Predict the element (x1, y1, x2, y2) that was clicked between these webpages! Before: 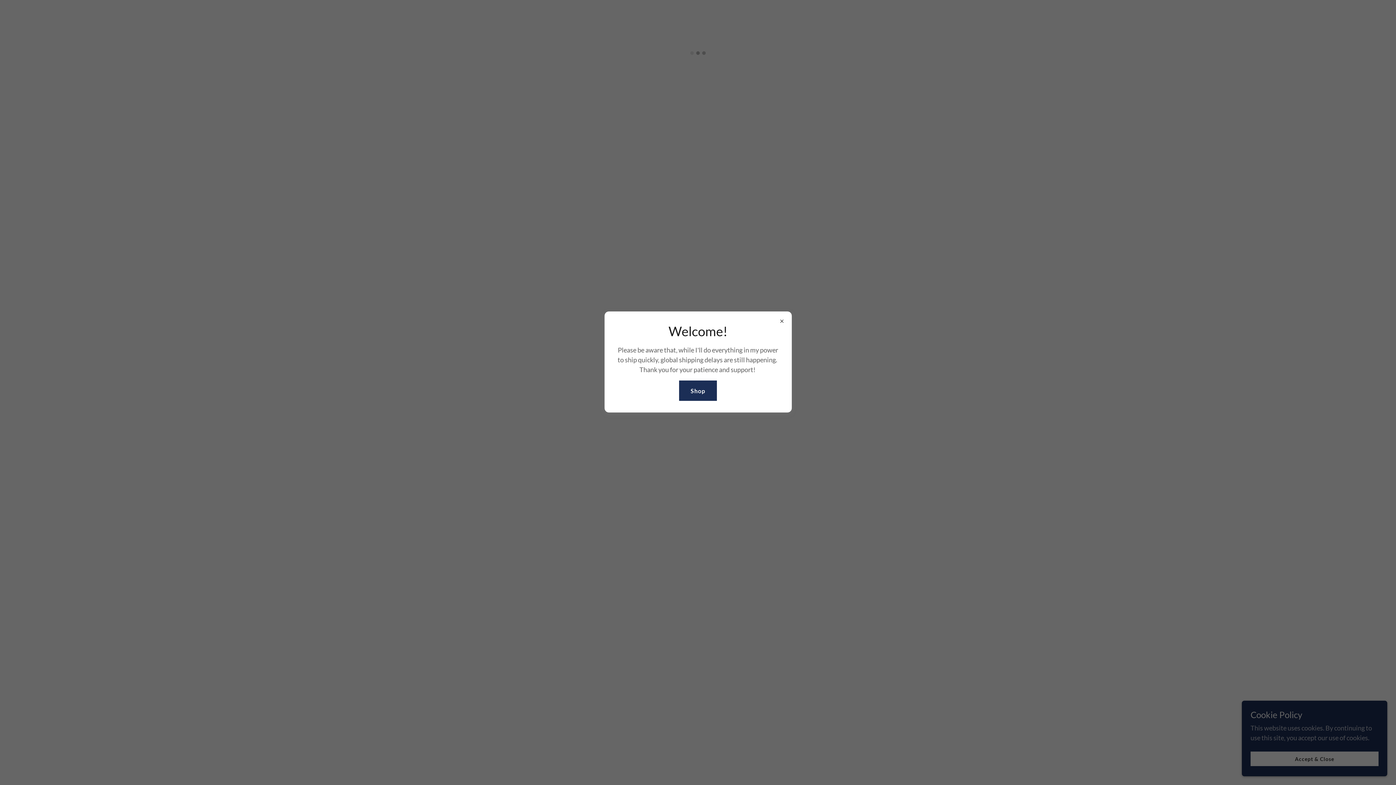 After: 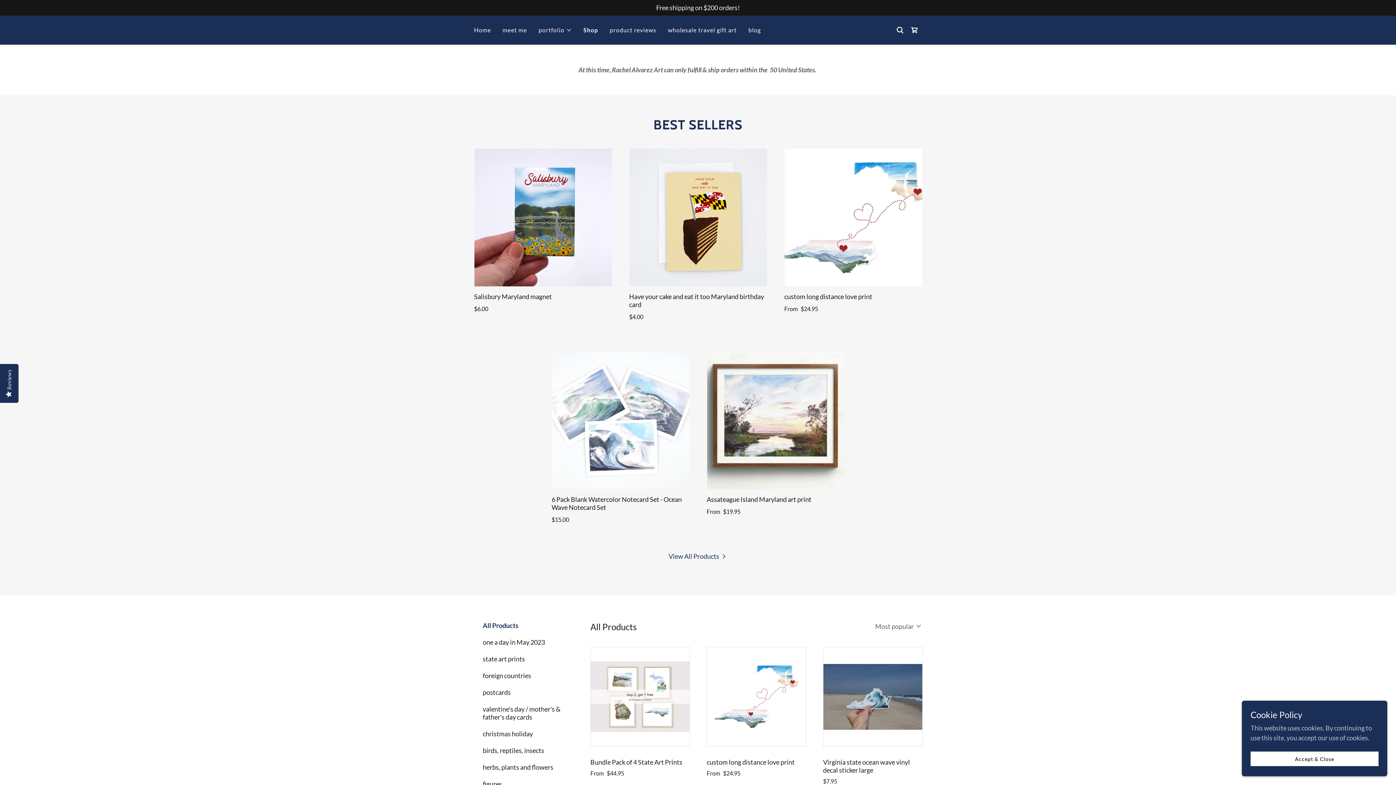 Action: label: Shop bbox: (679, 380, 717, 401)